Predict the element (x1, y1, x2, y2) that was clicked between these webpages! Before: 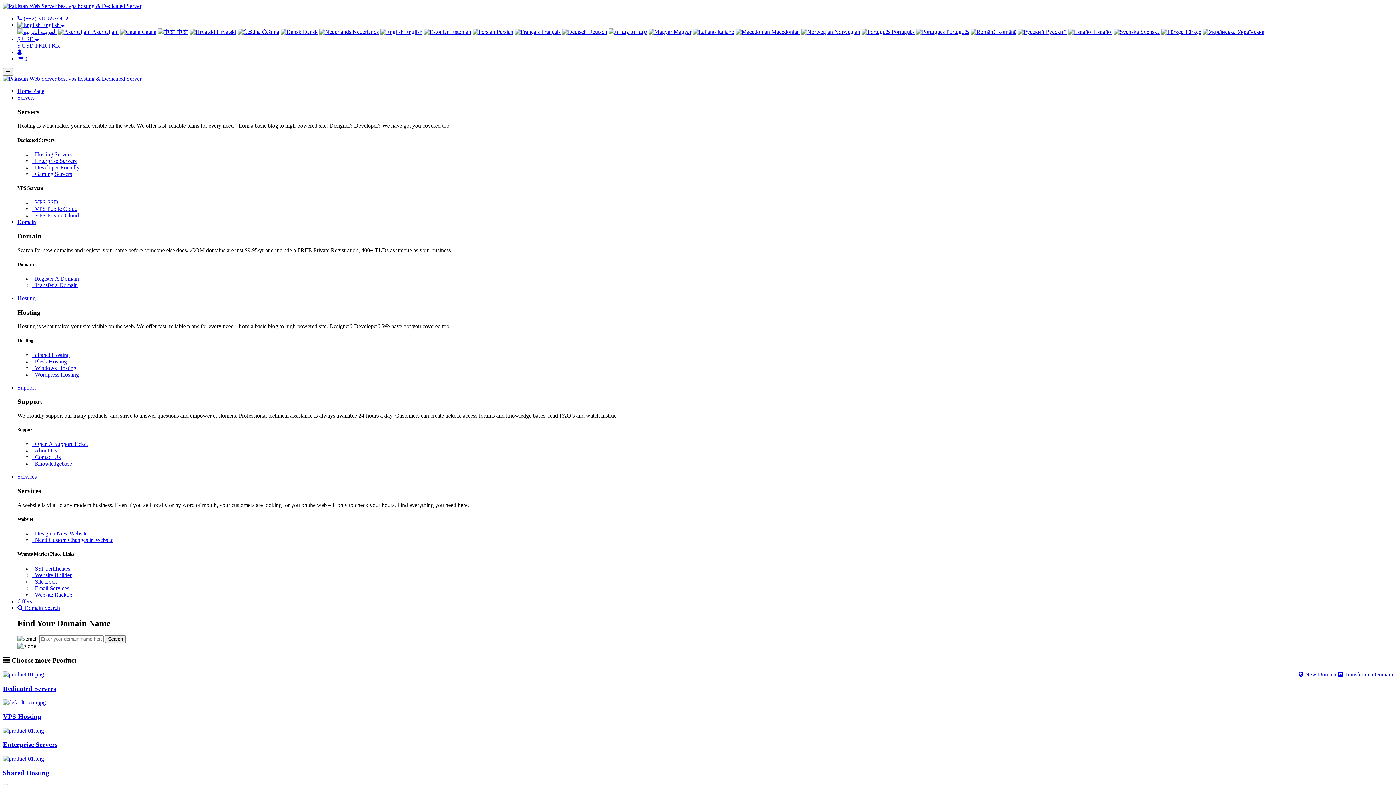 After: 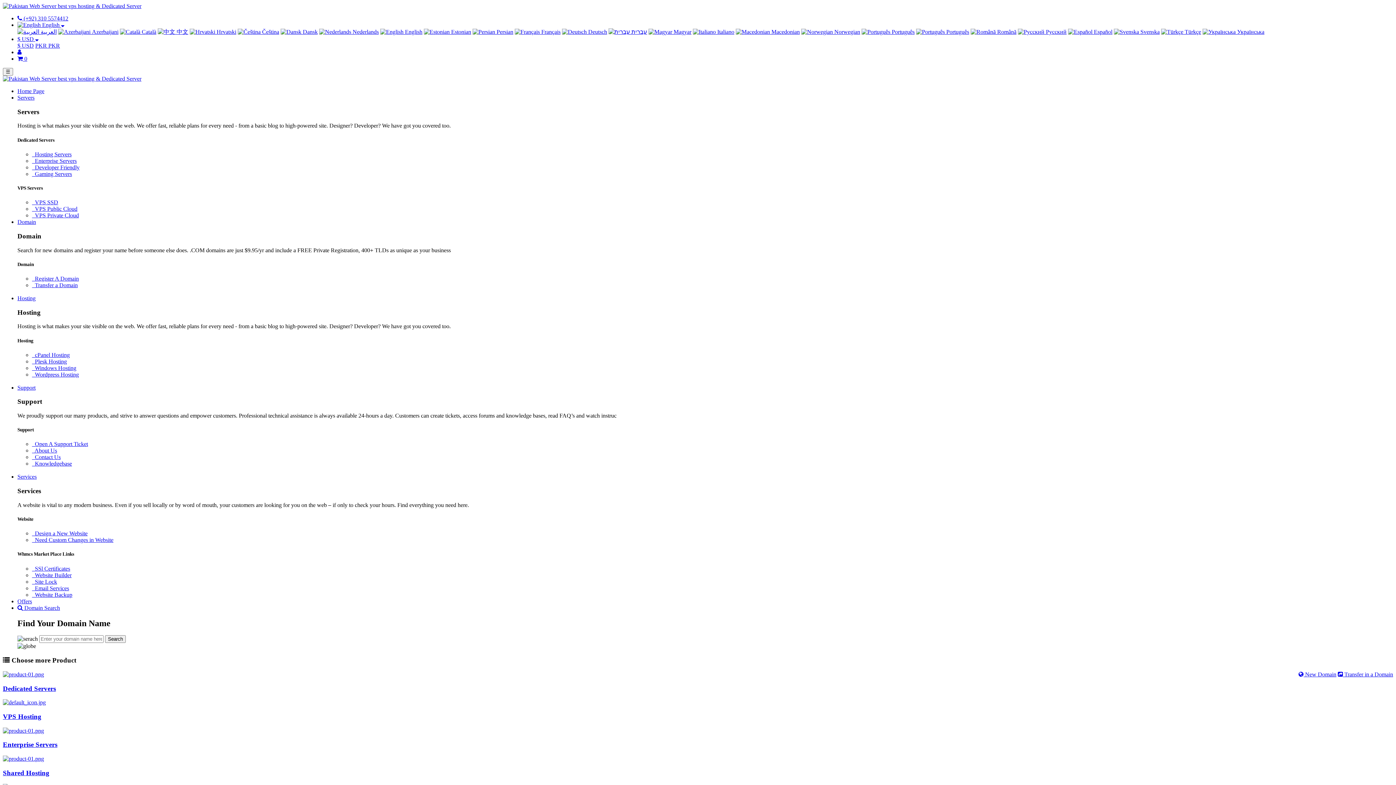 Action: bbox: (1068, 28, 1112, 34) label:  Español